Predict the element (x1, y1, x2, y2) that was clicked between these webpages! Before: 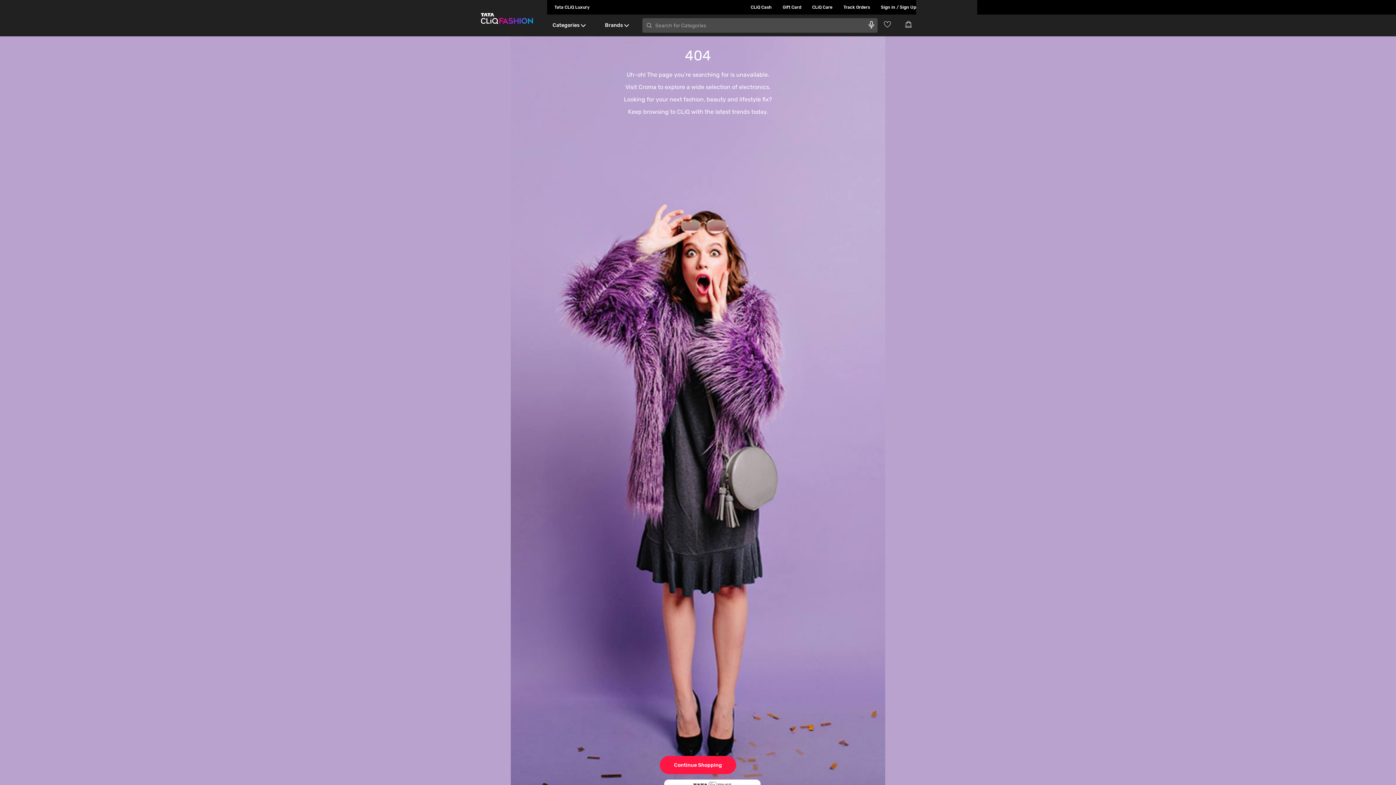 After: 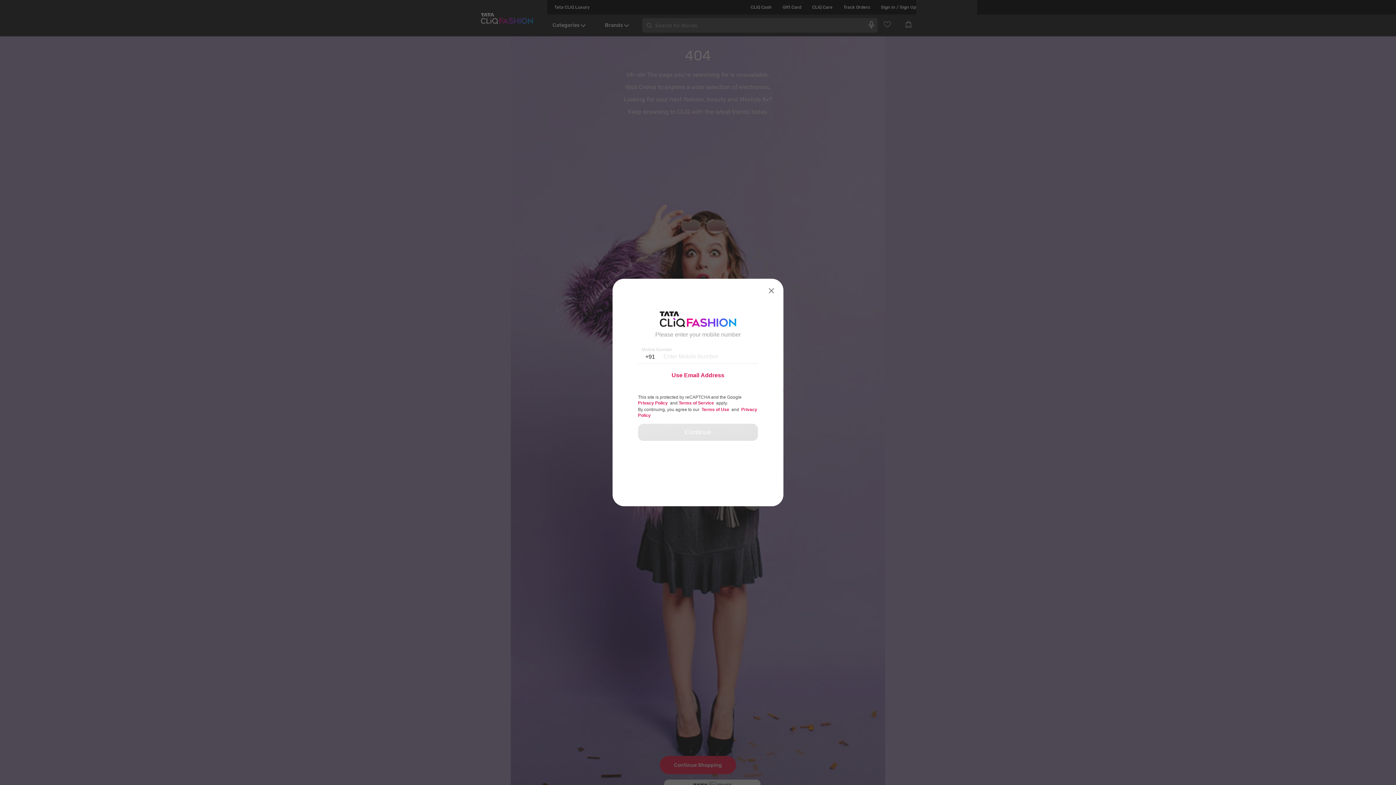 Action: label: Sign in / Sign Up bbox: (870, 0, 916, 14)